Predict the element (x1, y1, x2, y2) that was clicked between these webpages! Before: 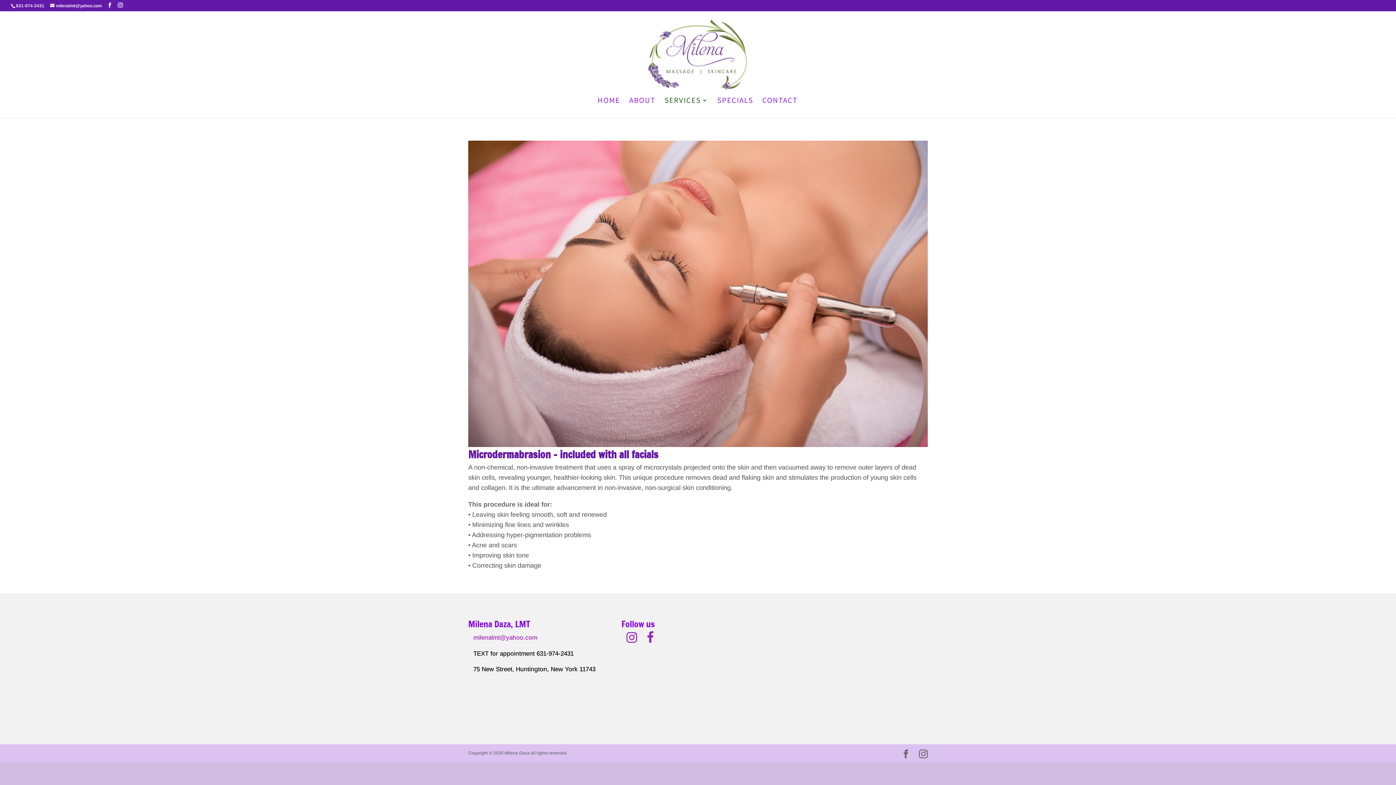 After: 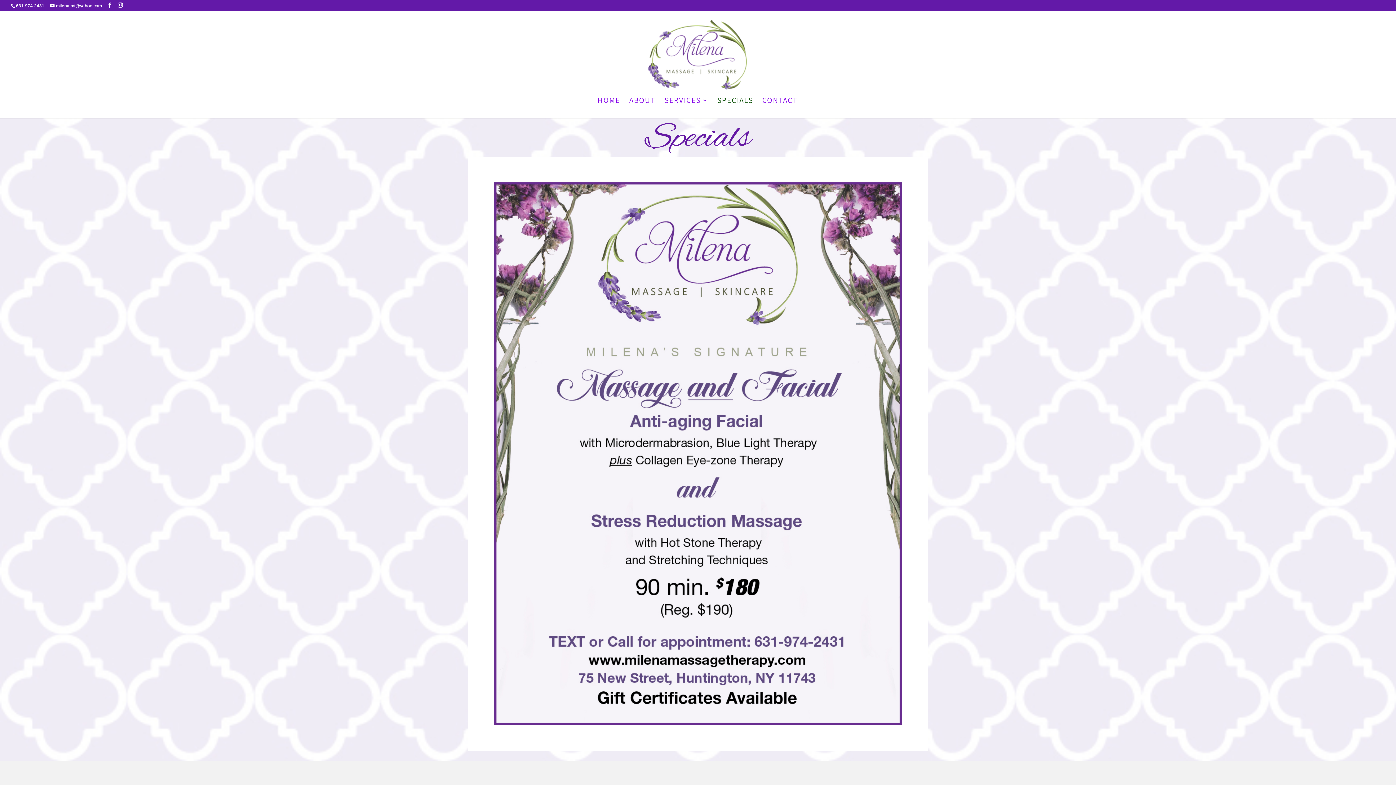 Action: label: SPECIALS bbox: (717, 97, 753, 118)